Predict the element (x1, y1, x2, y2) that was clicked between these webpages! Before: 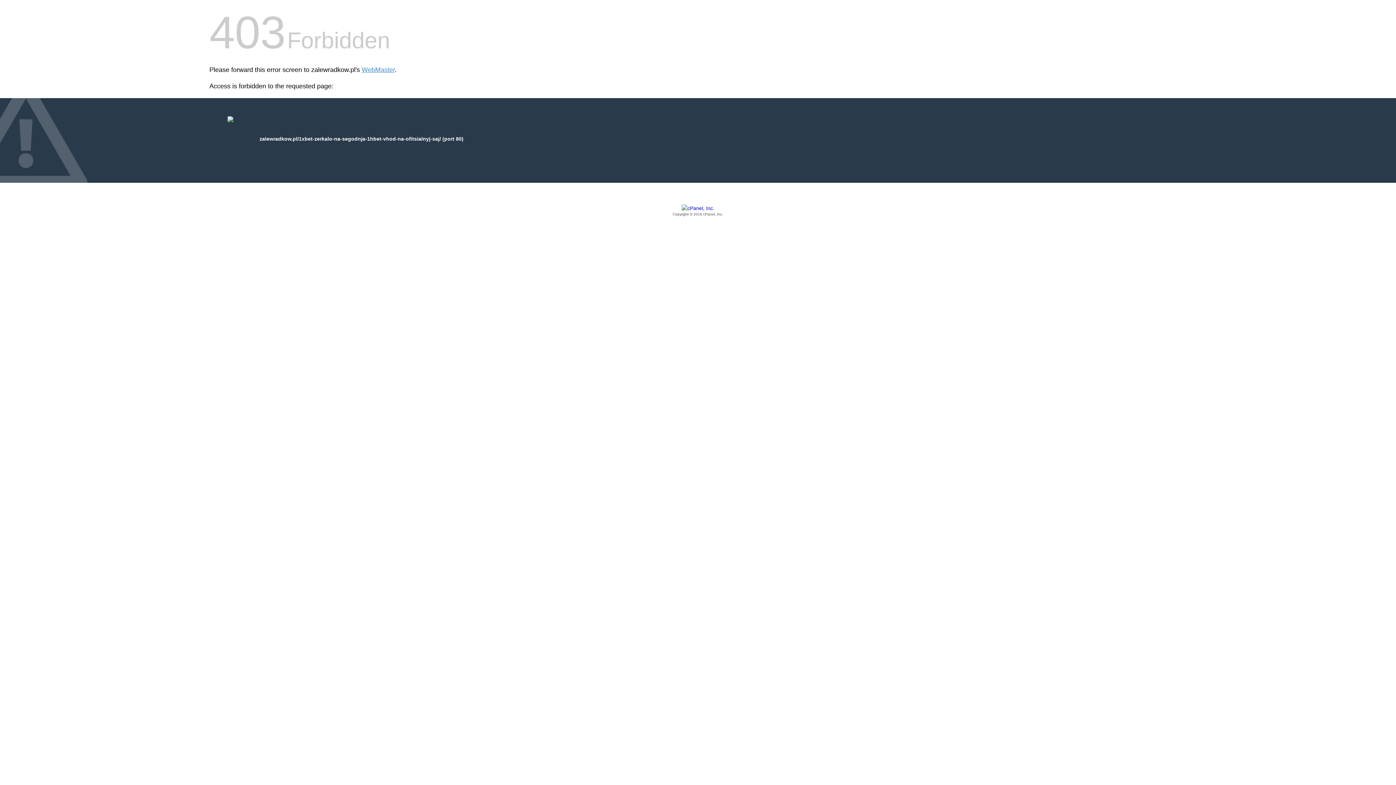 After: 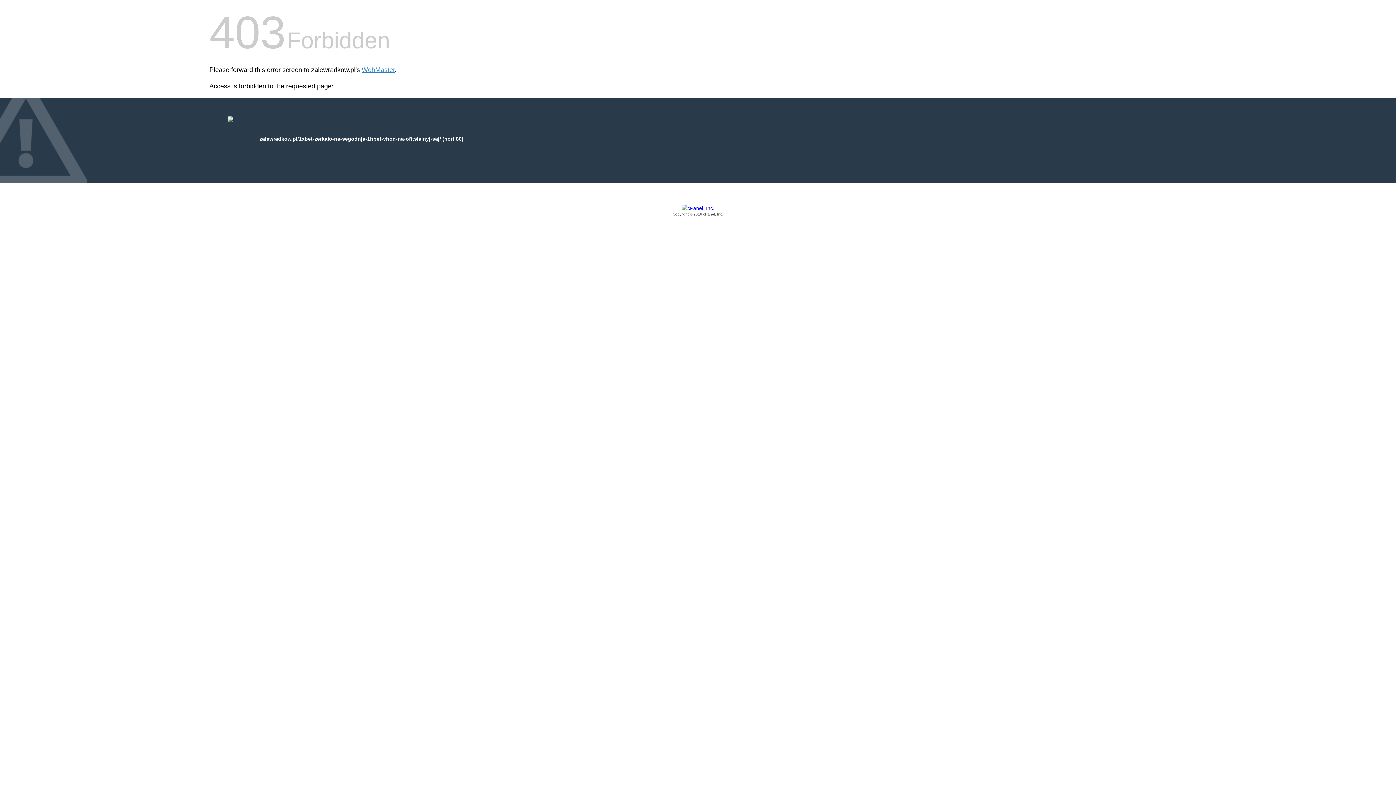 Action: bbox: (209, 205, 1186, 217) label: Copyright © 2016 cPanel, Inc.